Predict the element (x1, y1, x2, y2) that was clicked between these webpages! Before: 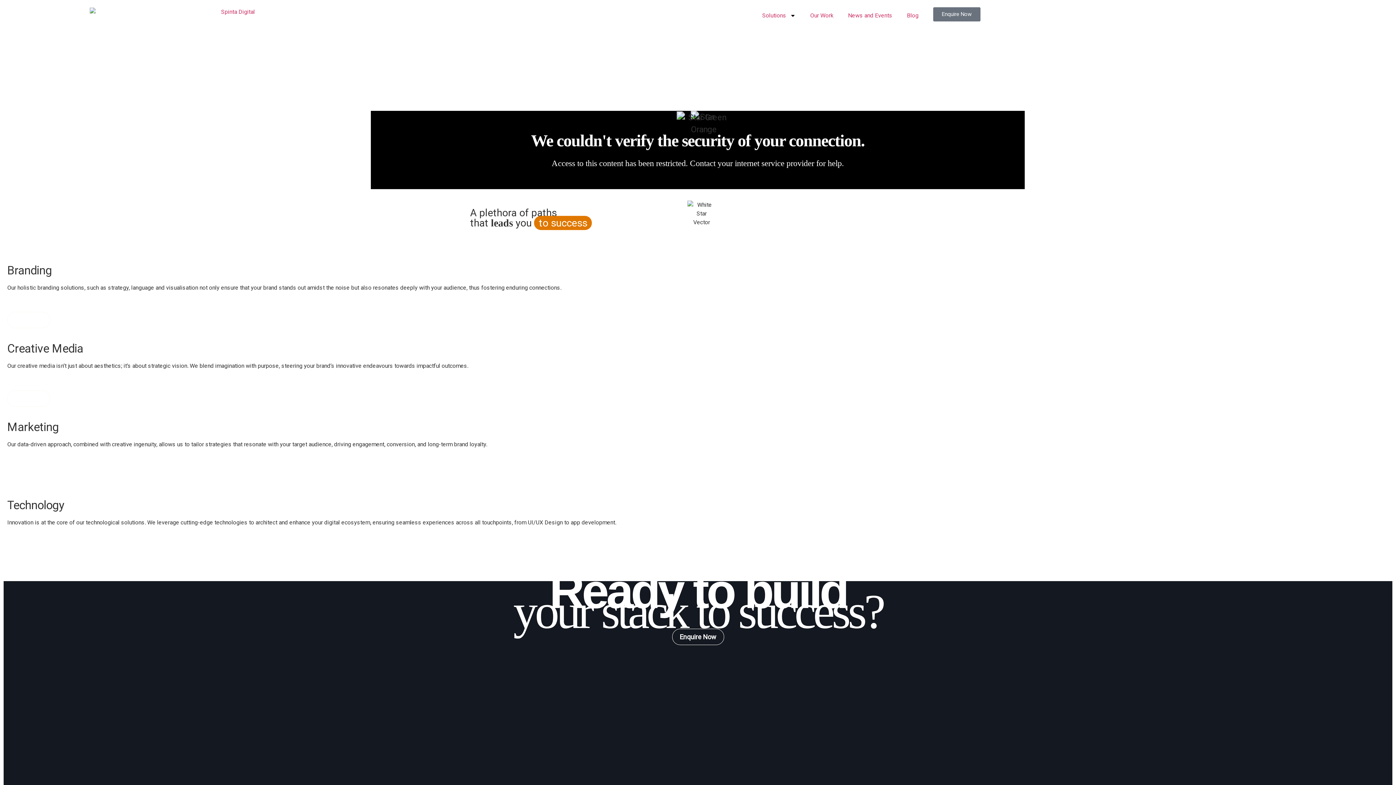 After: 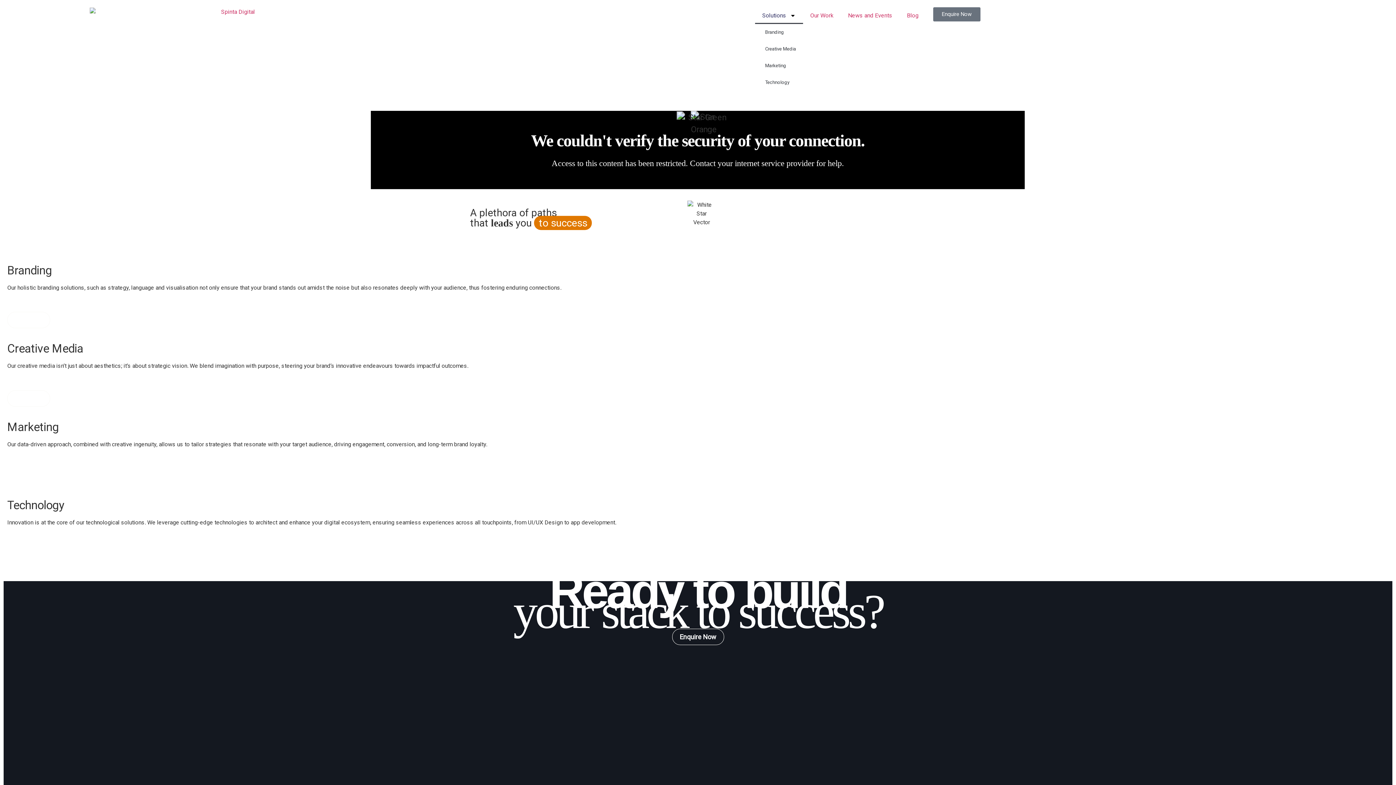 Action: bbox: (755, 7, 803, 24) label: Solutions